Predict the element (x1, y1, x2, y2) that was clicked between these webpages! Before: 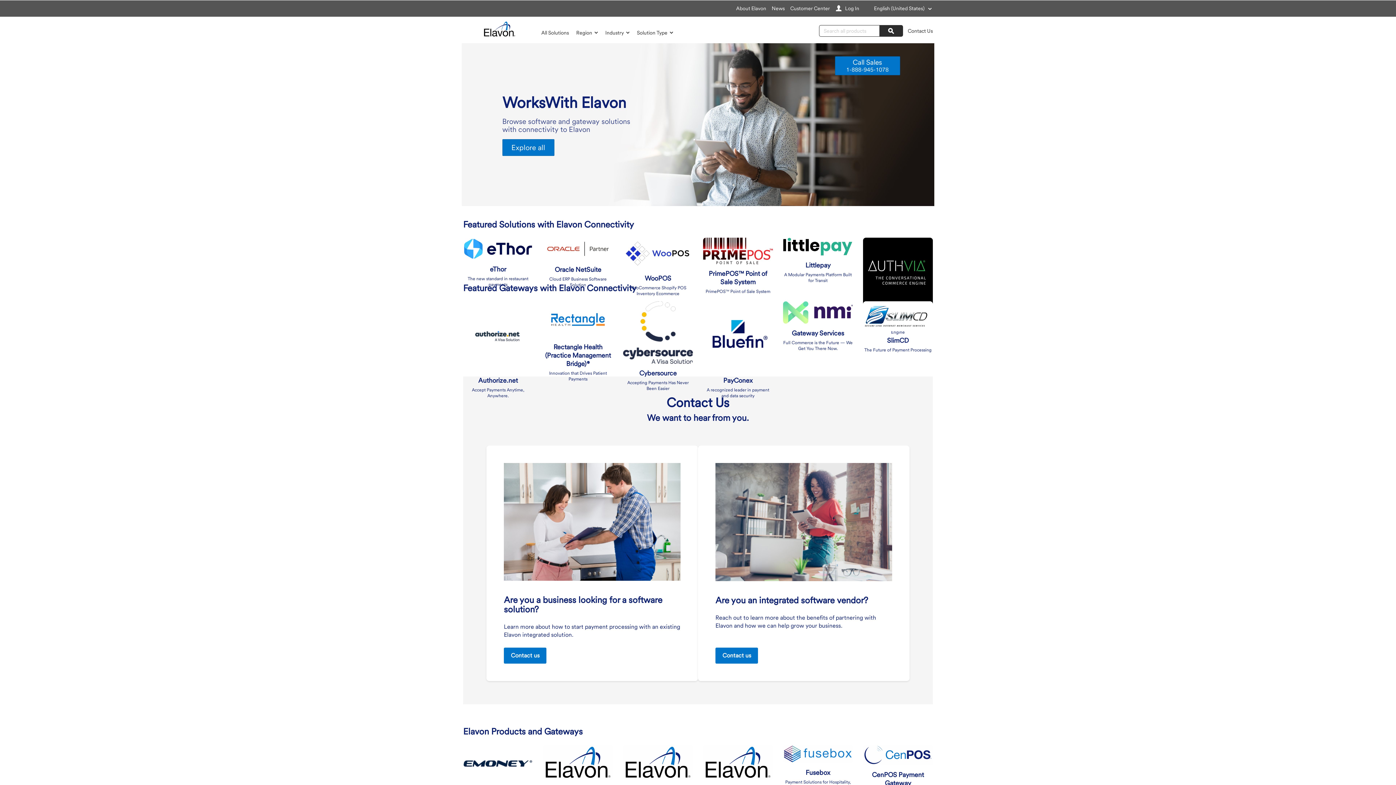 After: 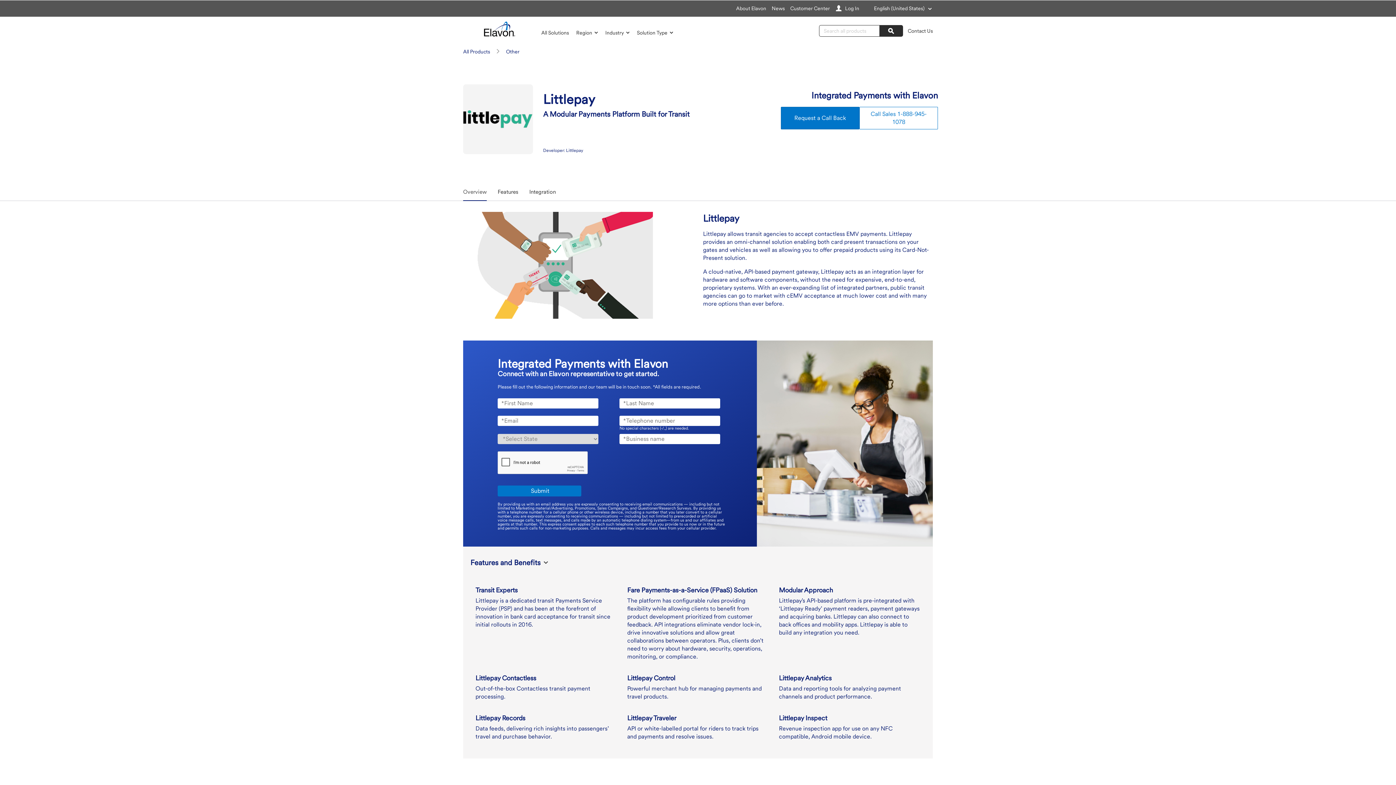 Action: bbox: (783, 237, 853, 272) label: Go to Littlepay page